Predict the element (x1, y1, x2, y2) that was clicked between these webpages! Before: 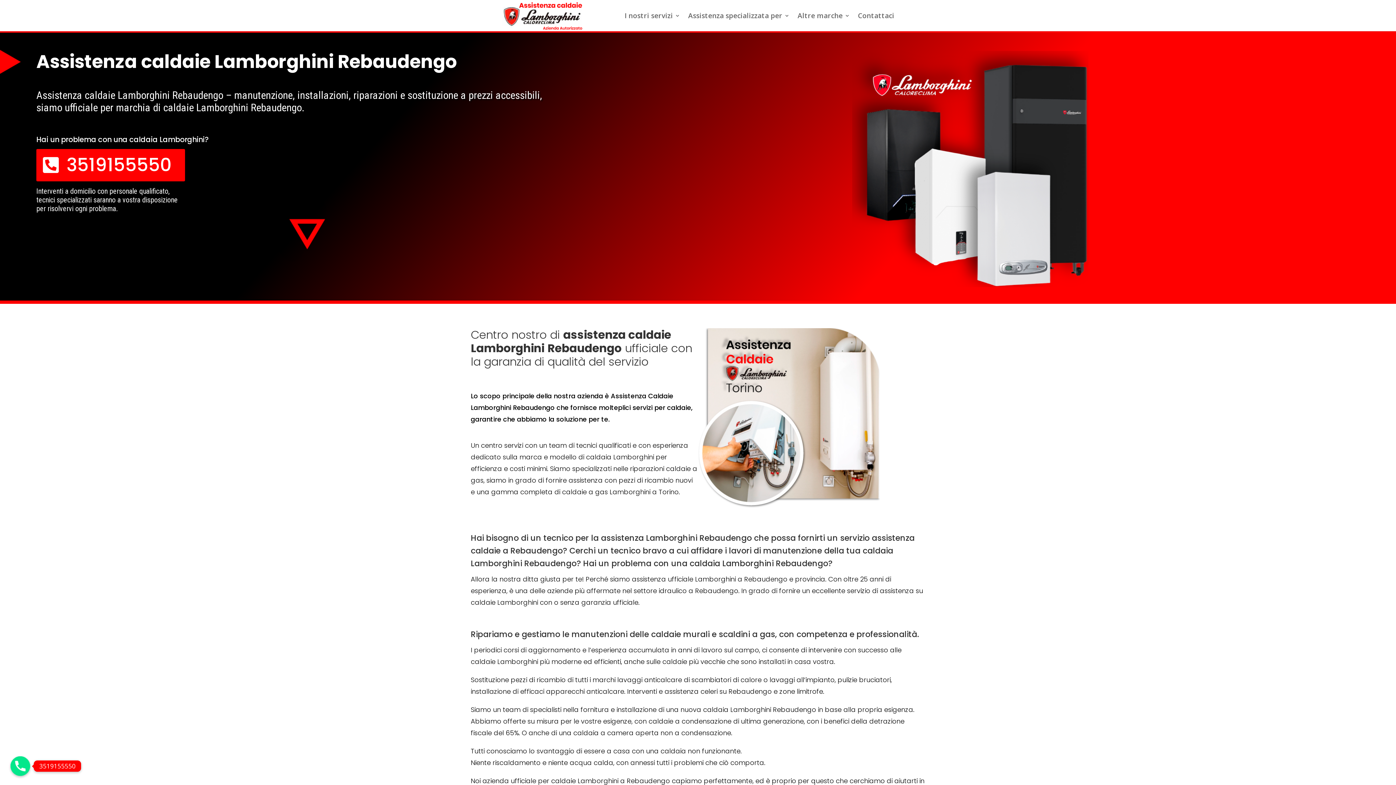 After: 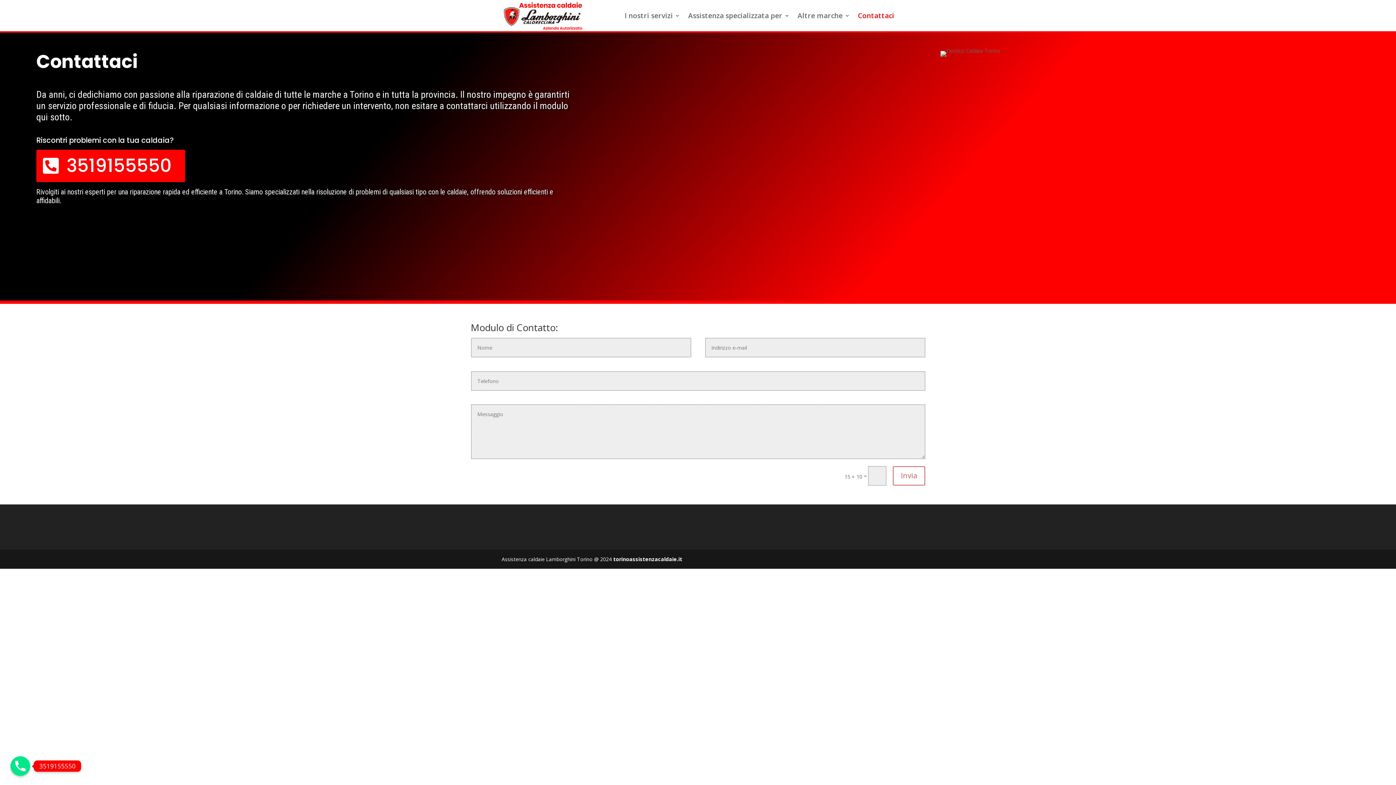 Action: label: Contattaci bbox: (858, 13, 894, 31)